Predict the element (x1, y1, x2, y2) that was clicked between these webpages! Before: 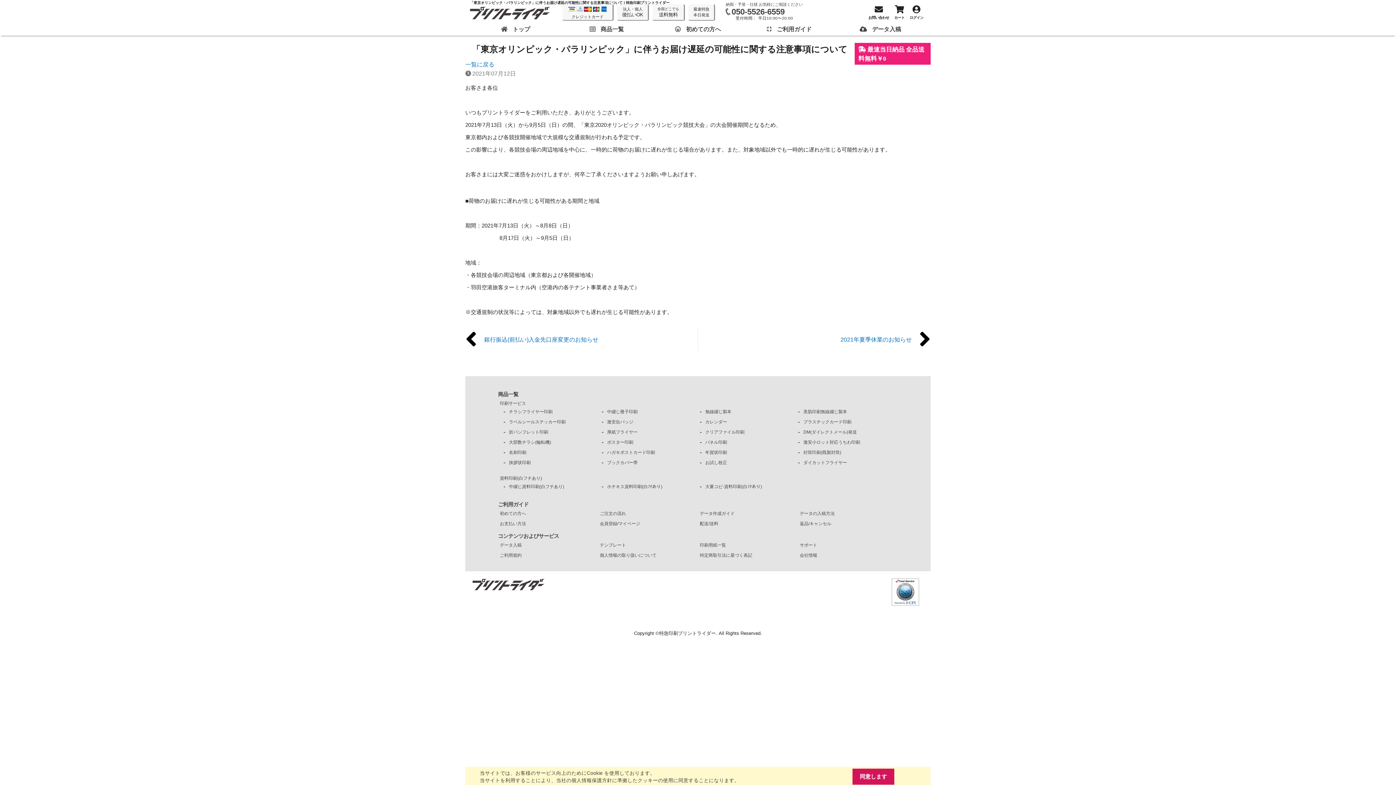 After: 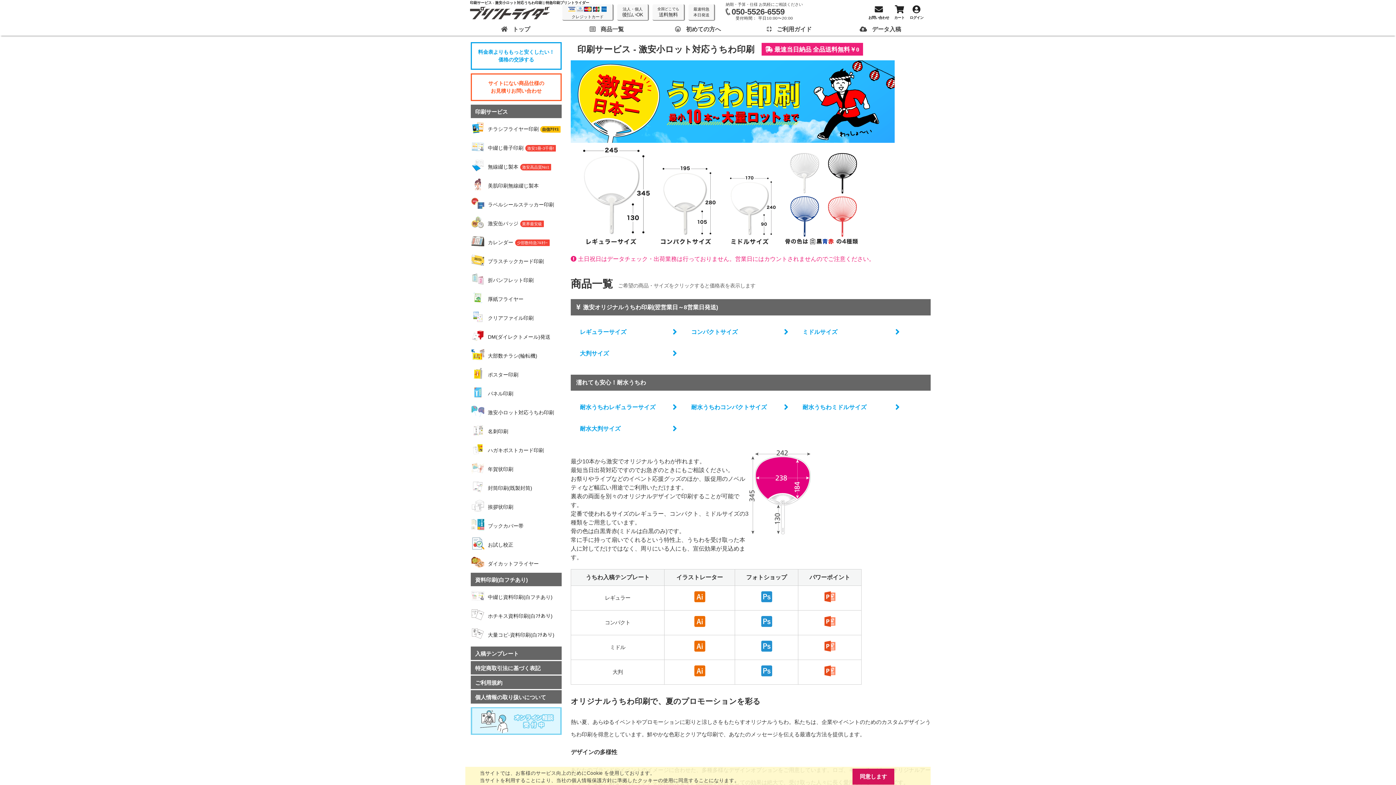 Action: bbox: (803, 439, 894, 445) label: 激安小ロット対応うちわ印刷